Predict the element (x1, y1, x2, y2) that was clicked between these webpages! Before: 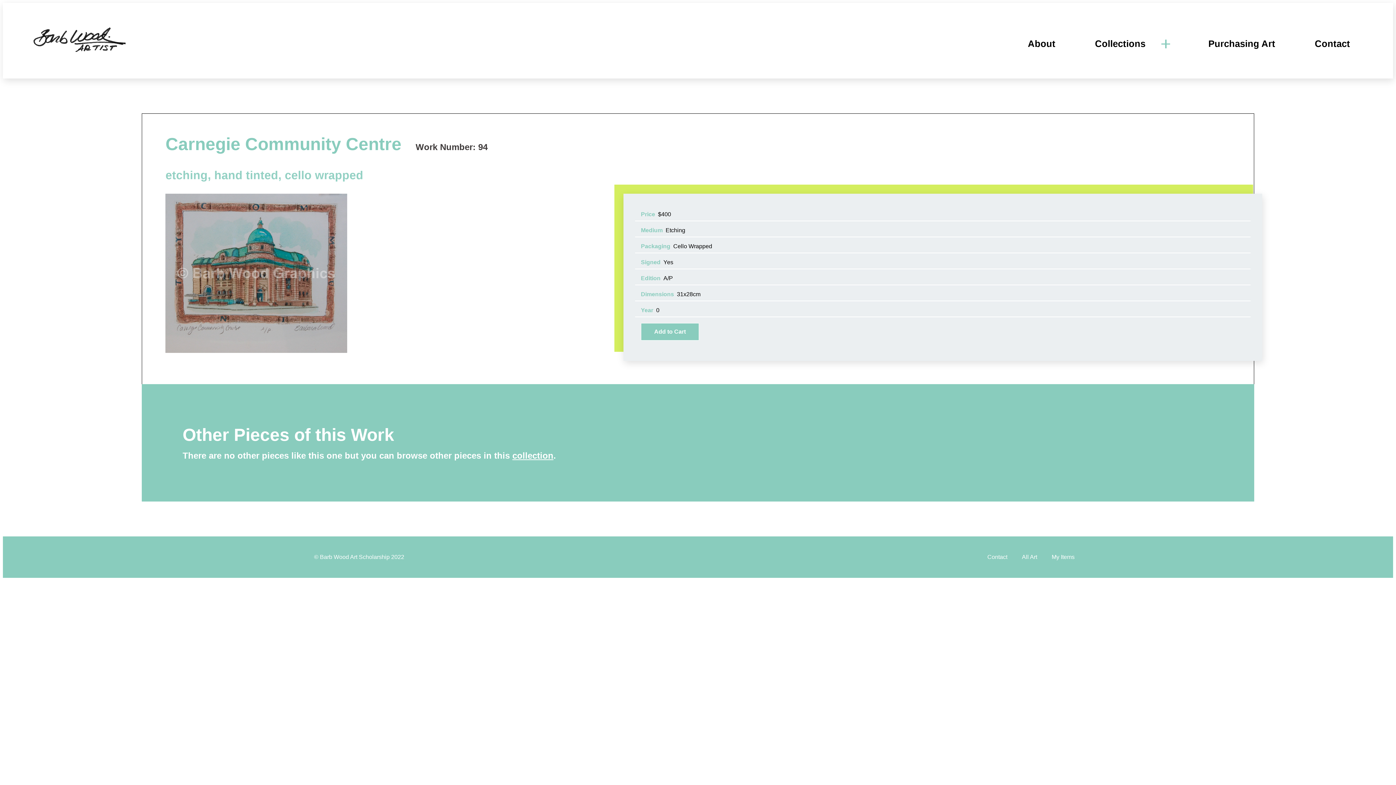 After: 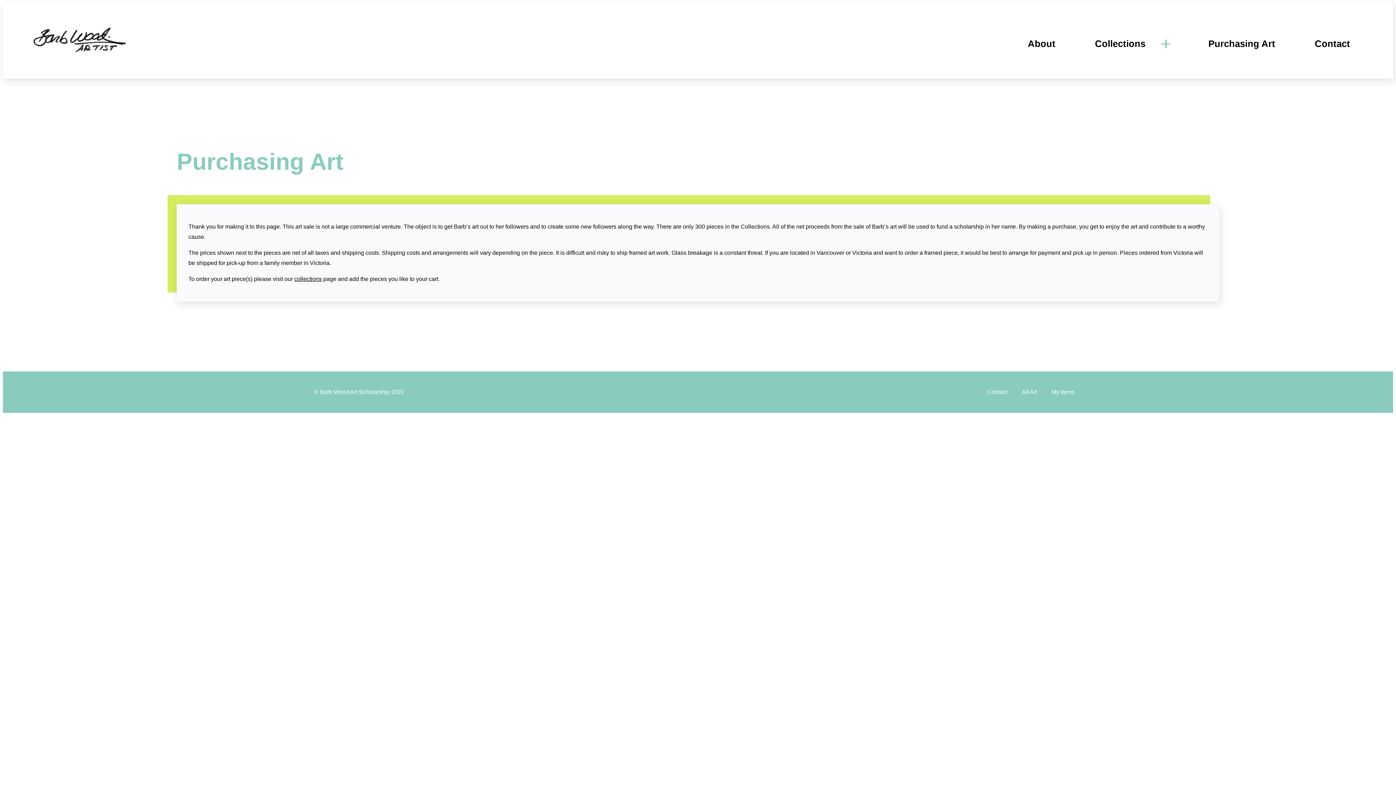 Action: label: Purchasing Art bbox: (1200, 26, 1283, 61)